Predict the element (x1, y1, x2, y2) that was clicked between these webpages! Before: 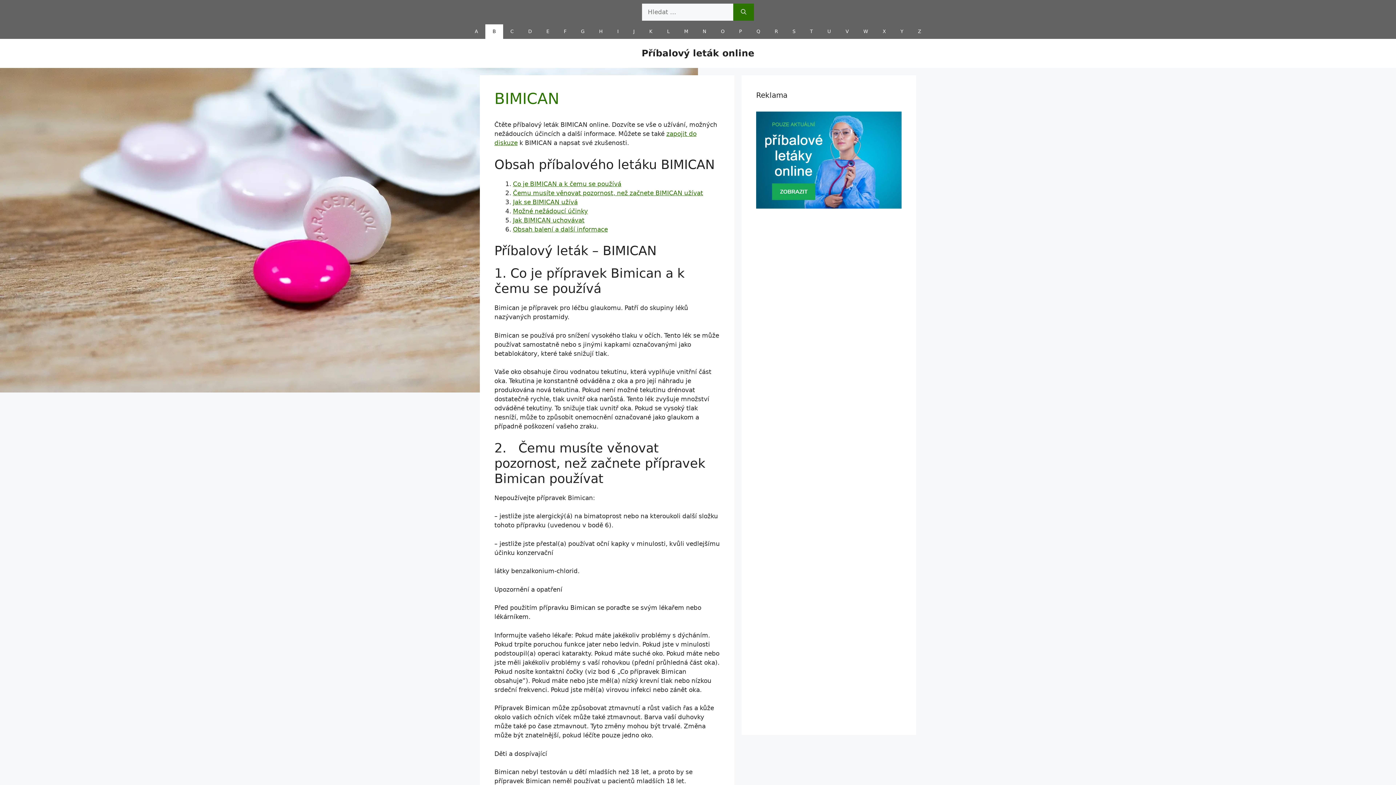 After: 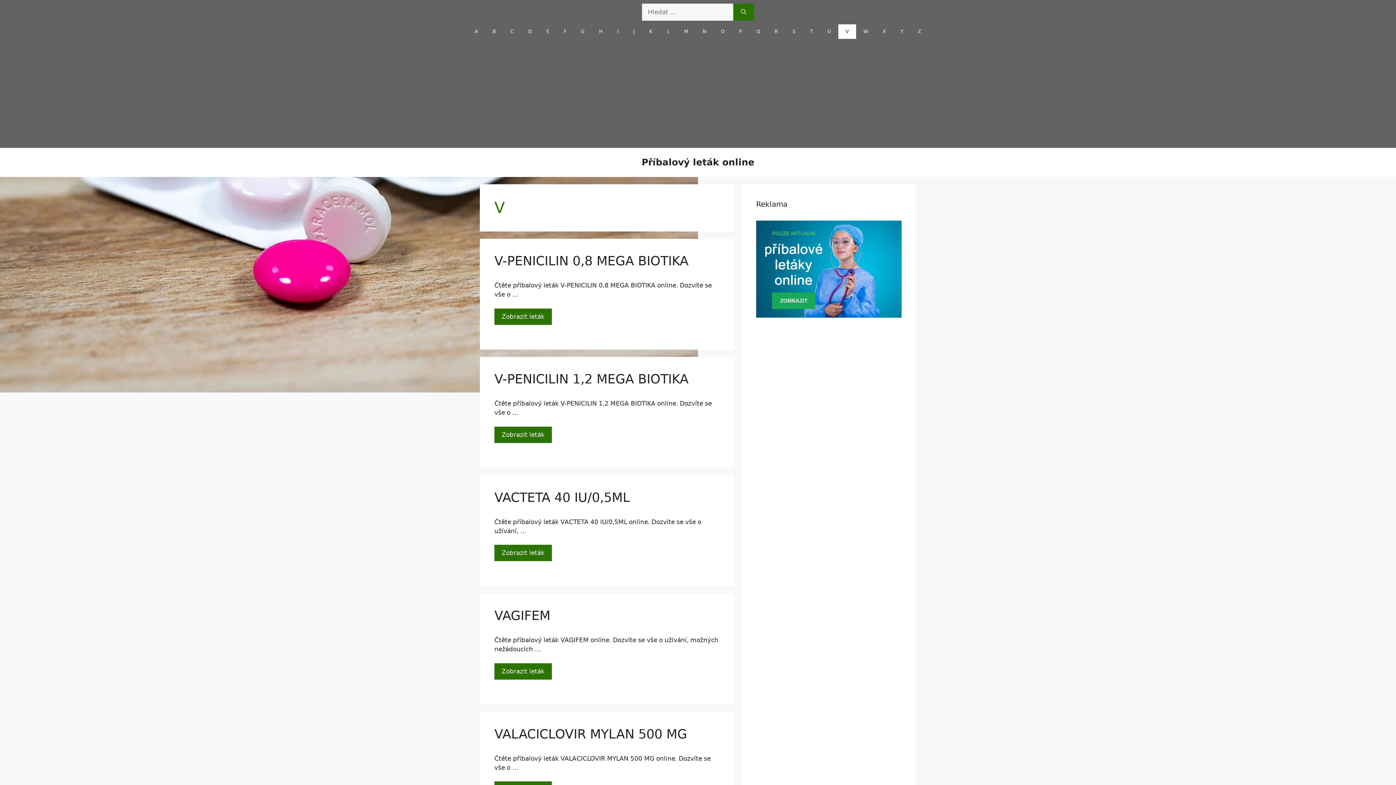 Action: bbox: (838, 24, 856, 38) label: V